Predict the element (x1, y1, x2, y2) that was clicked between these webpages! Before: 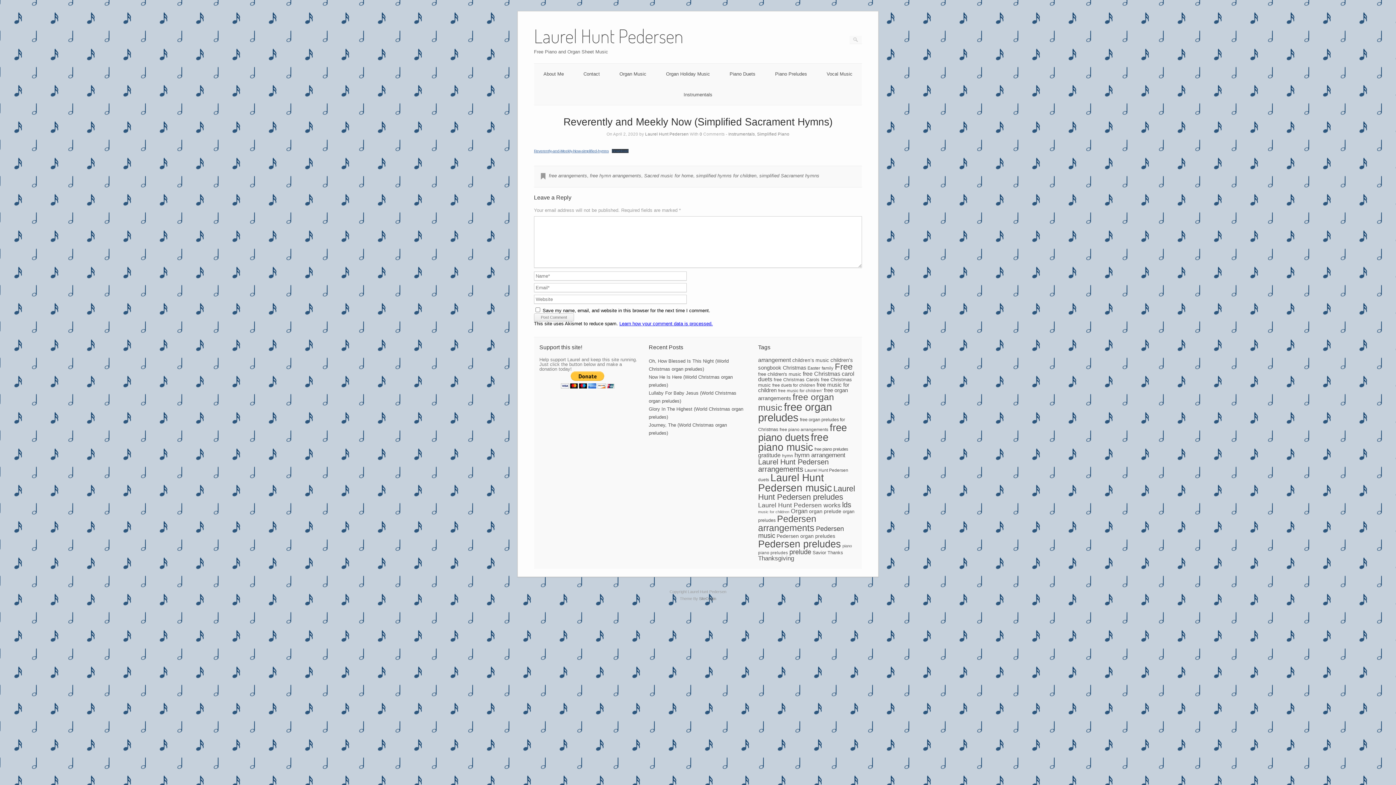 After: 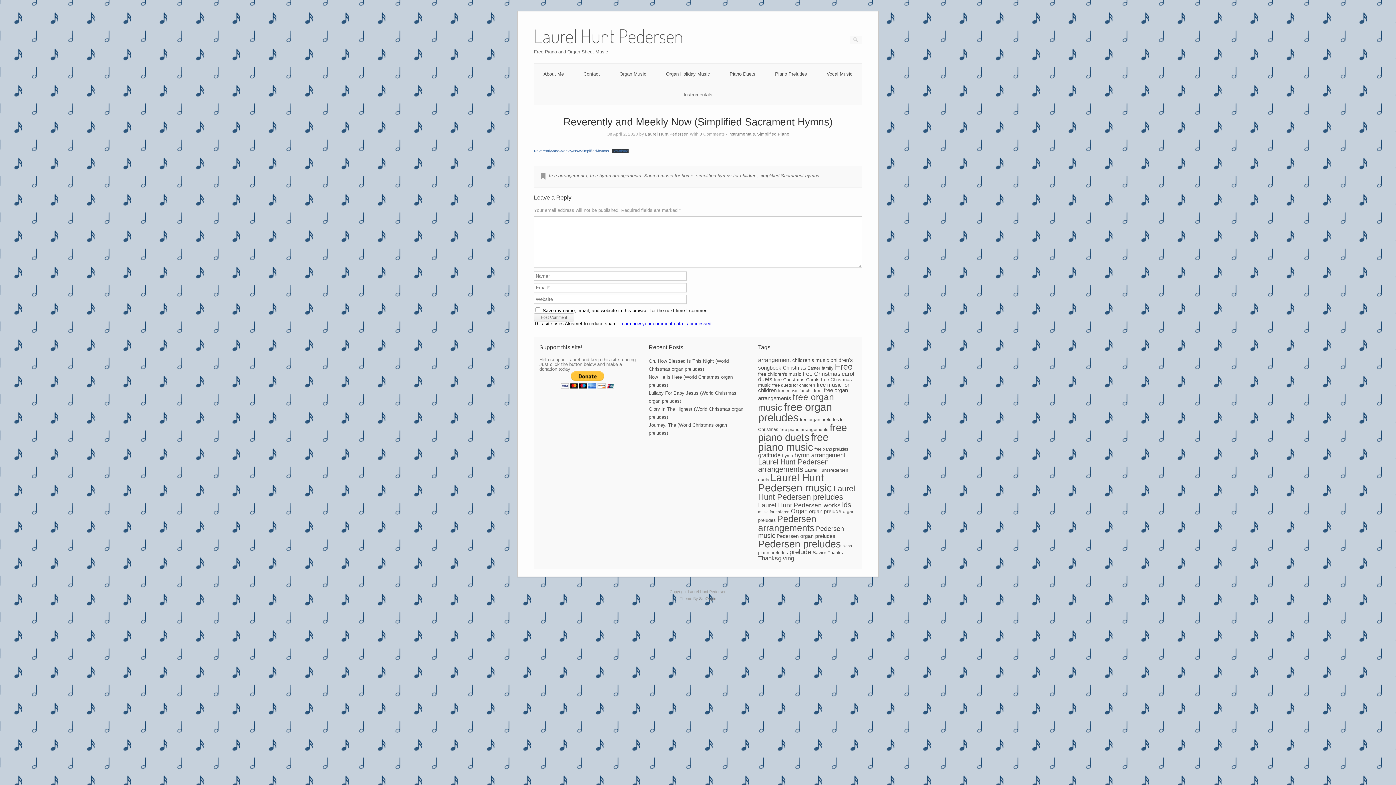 Action: bbox: (534, 148, 608, 152) label: Reverently-and-Meekly-Now-simplified-hymns